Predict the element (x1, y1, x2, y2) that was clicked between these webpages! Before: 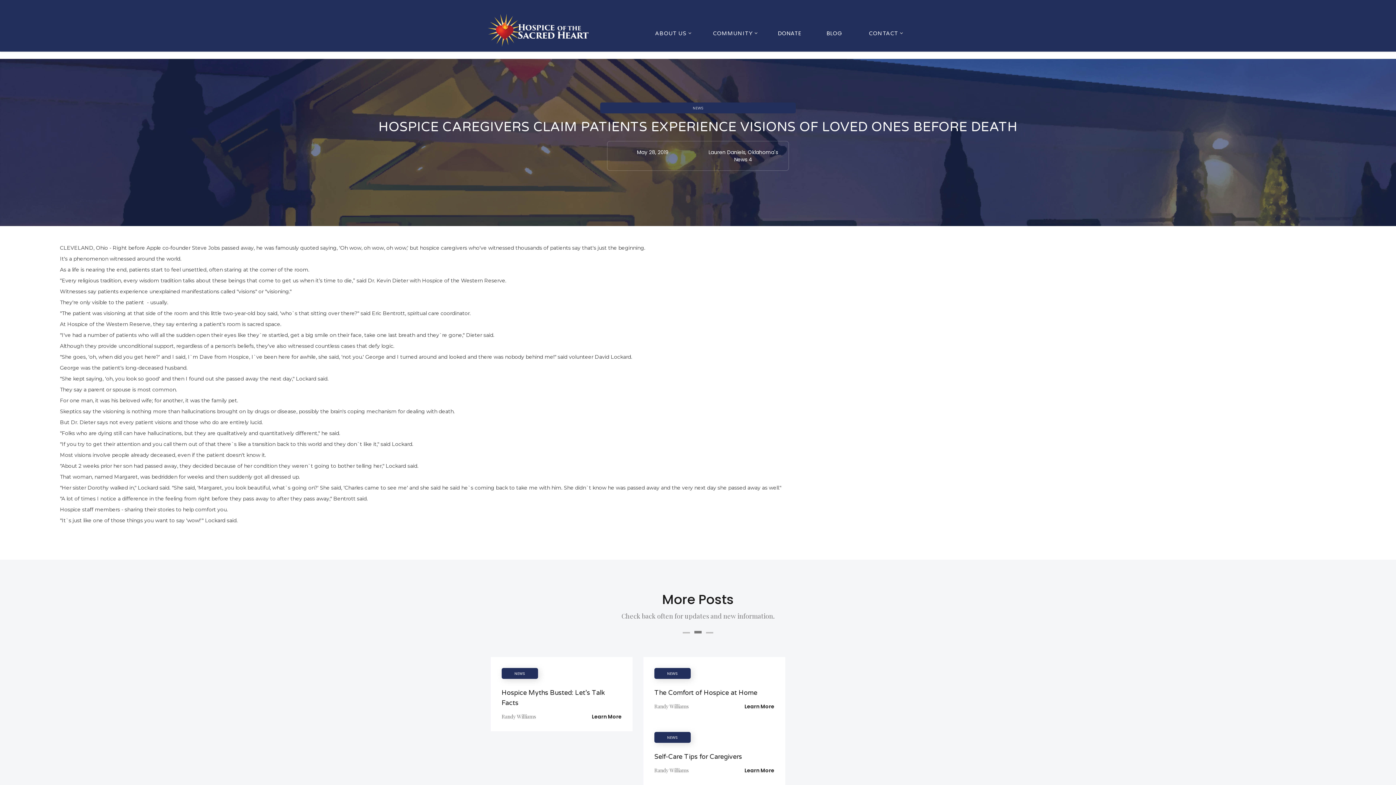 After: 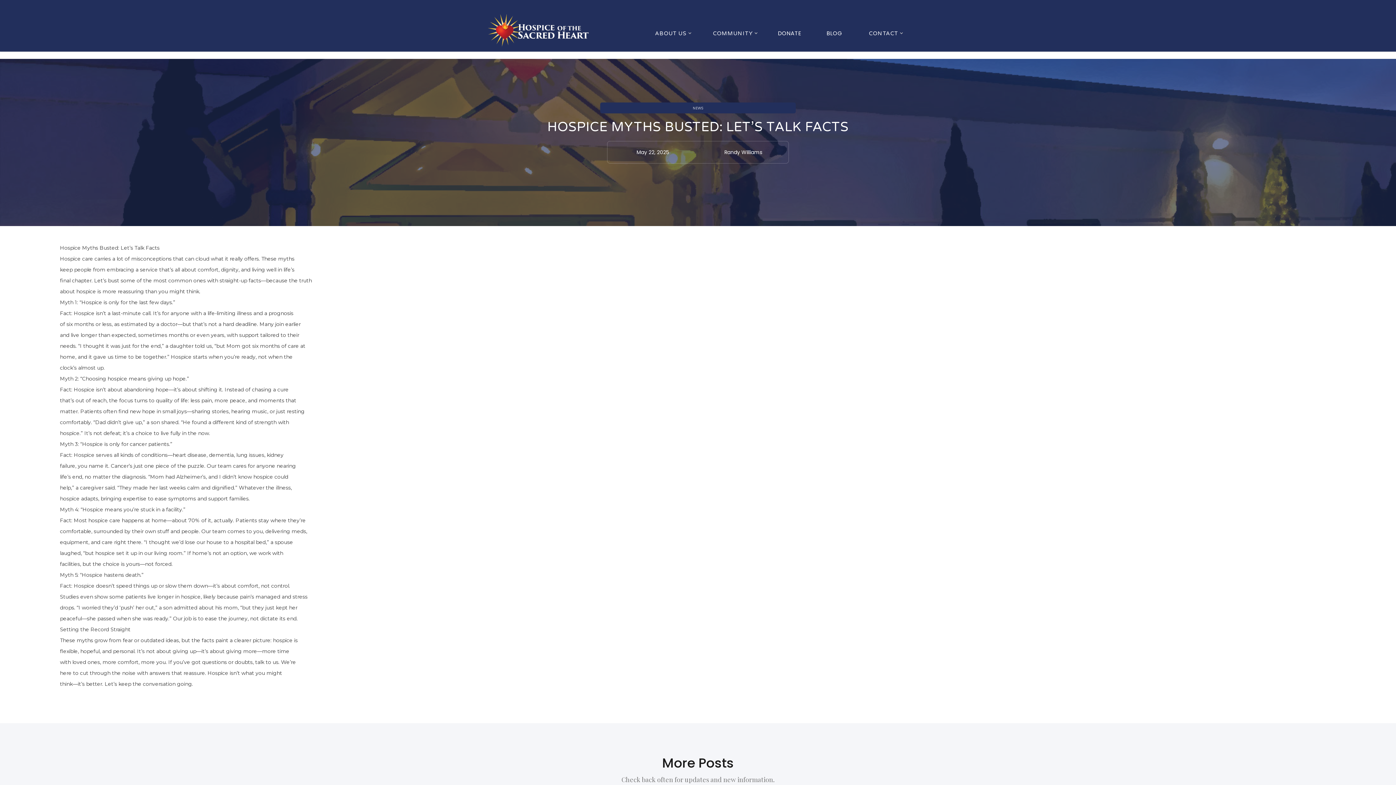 Action: label: Learn More bbox: (591, 713, 621, 720)